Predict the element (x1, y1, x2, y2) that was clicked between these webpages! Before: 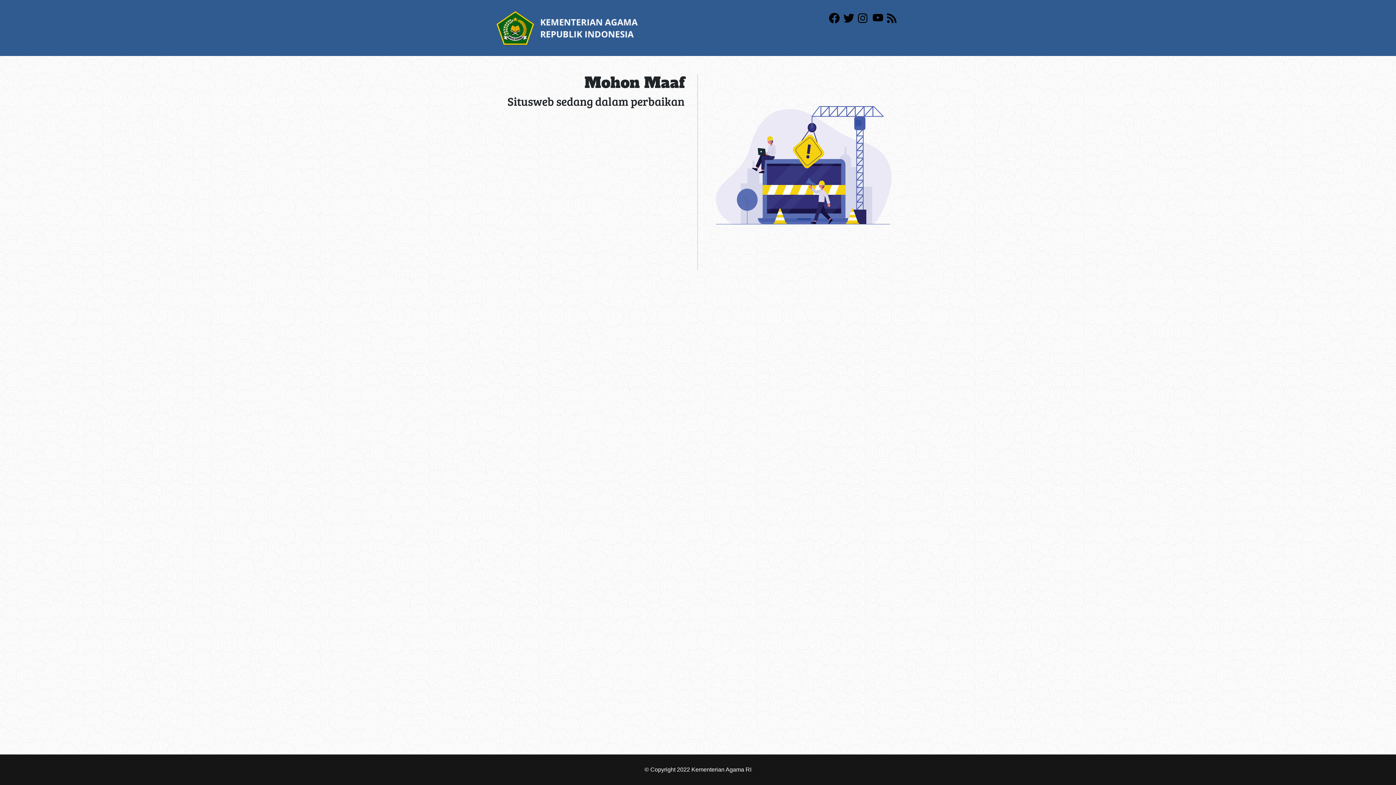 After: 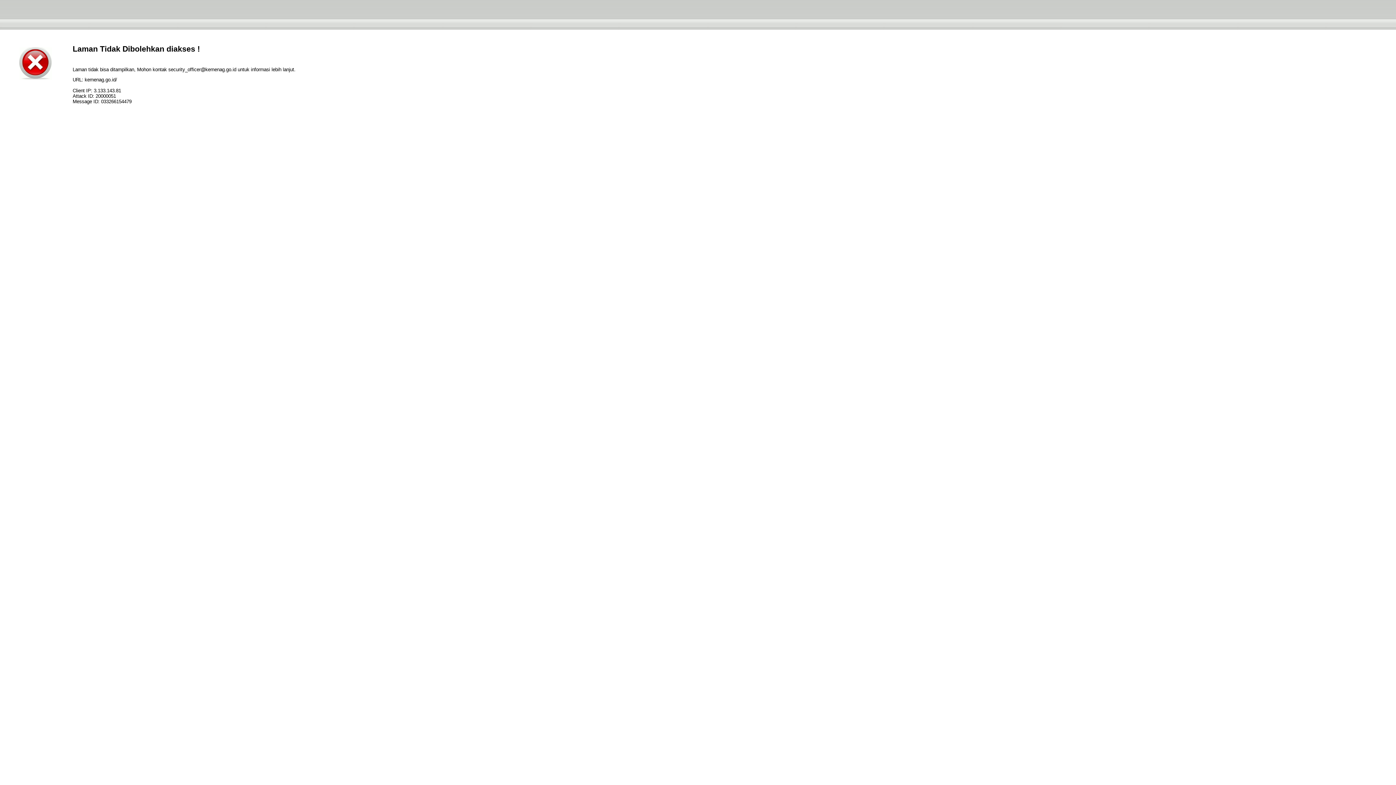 Action: bbox: (496, 24, 638, 30)